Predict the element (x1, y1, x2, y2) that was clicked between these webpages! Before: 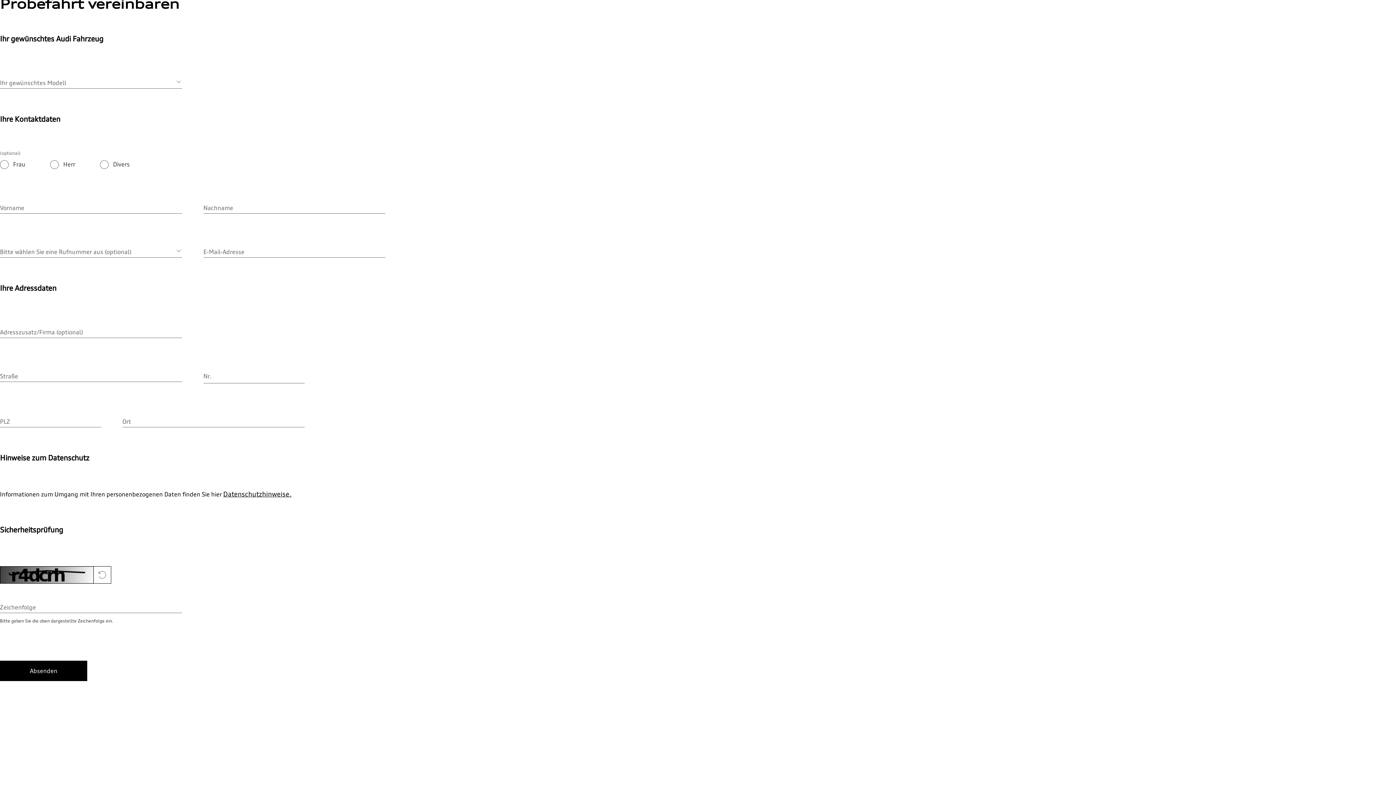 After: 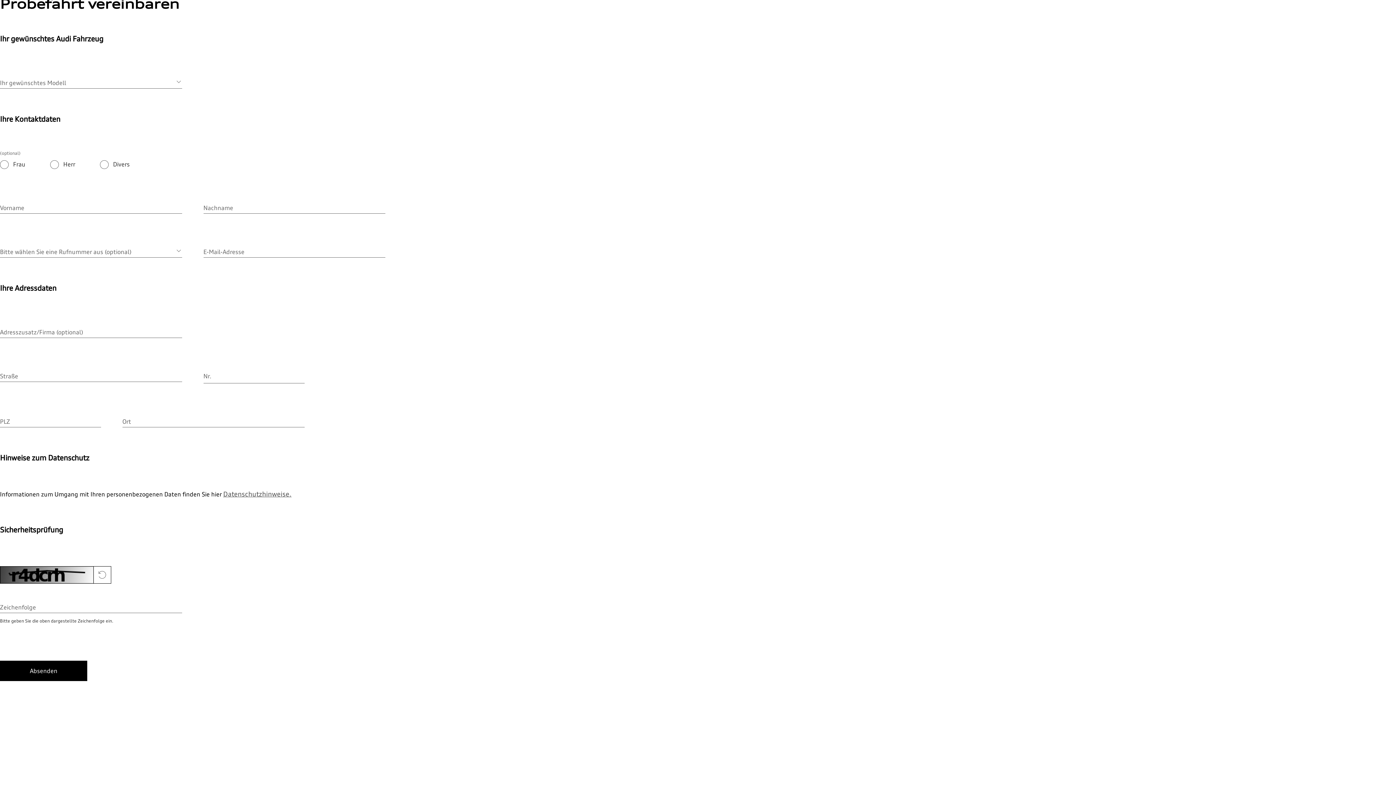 Action: label: Datenschutzhinweise. bbox: (223, 490, 291, 498)